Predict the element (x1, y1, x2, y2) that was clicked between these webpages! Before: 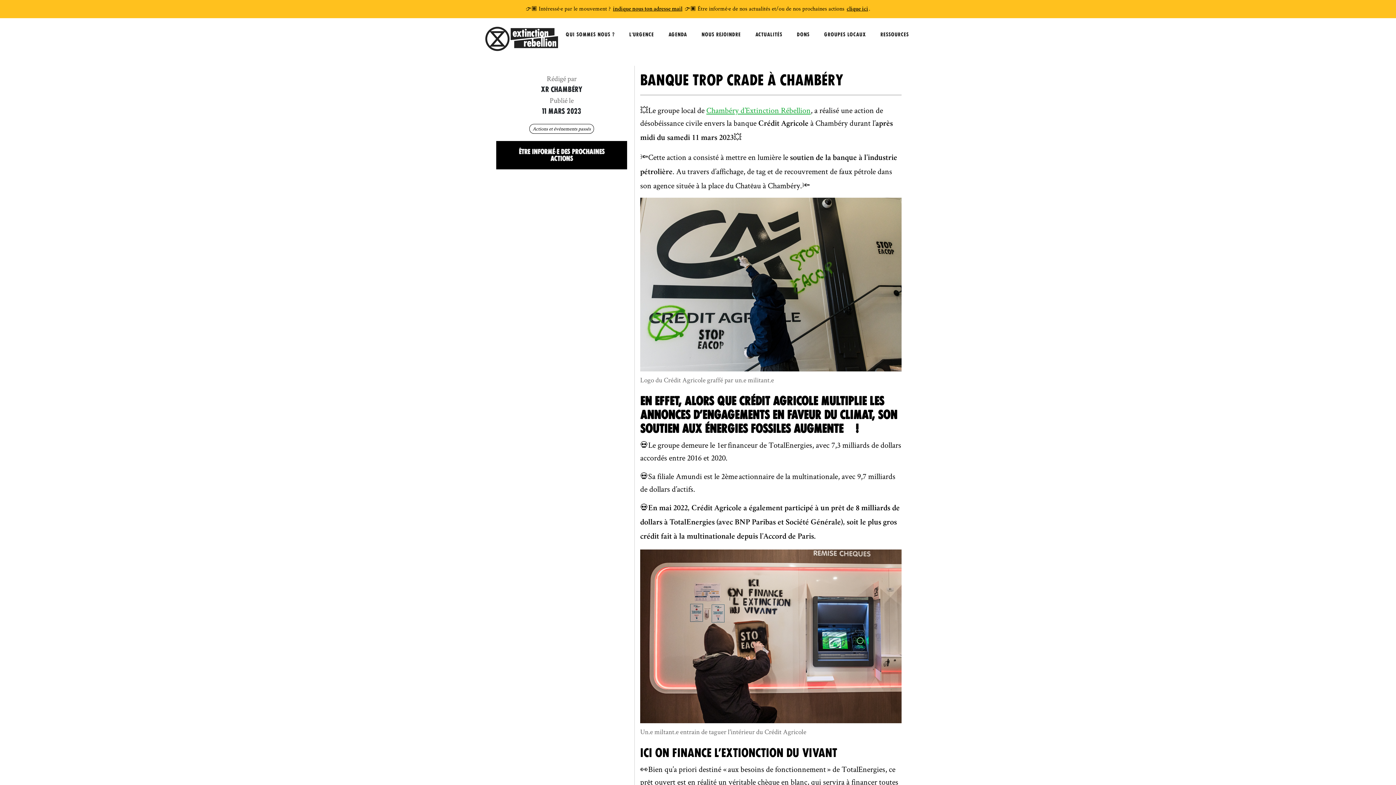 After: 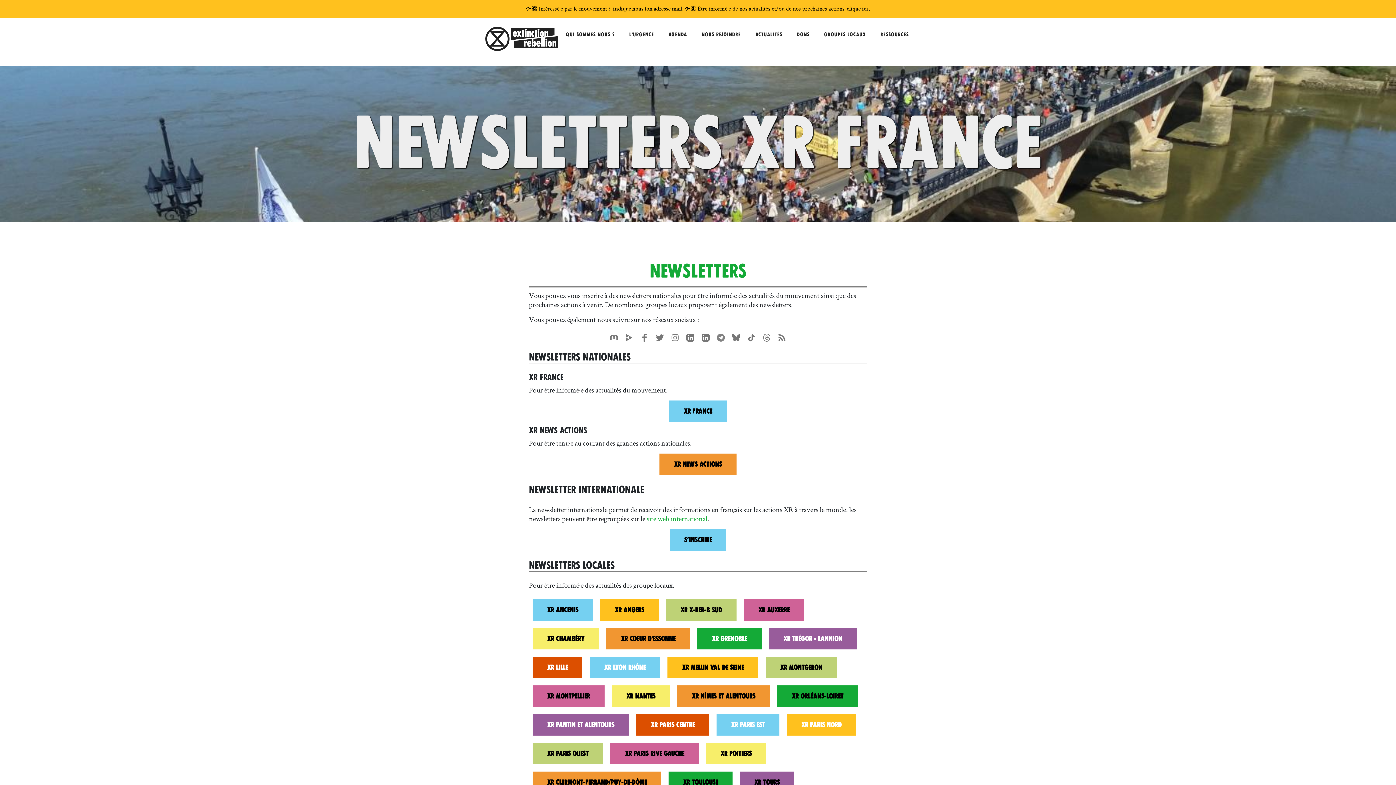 Action: label: clique ici bbox: (846, 5, 869, 13)